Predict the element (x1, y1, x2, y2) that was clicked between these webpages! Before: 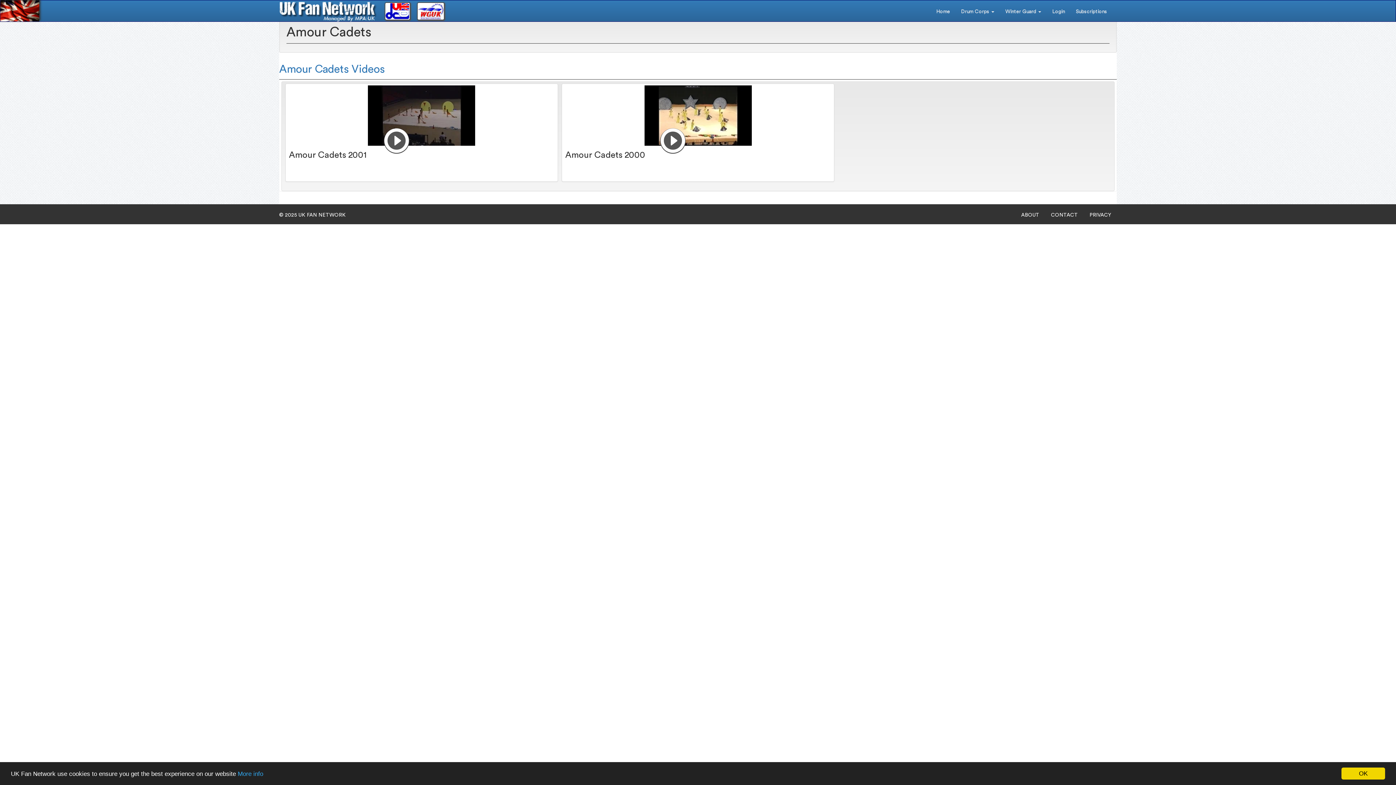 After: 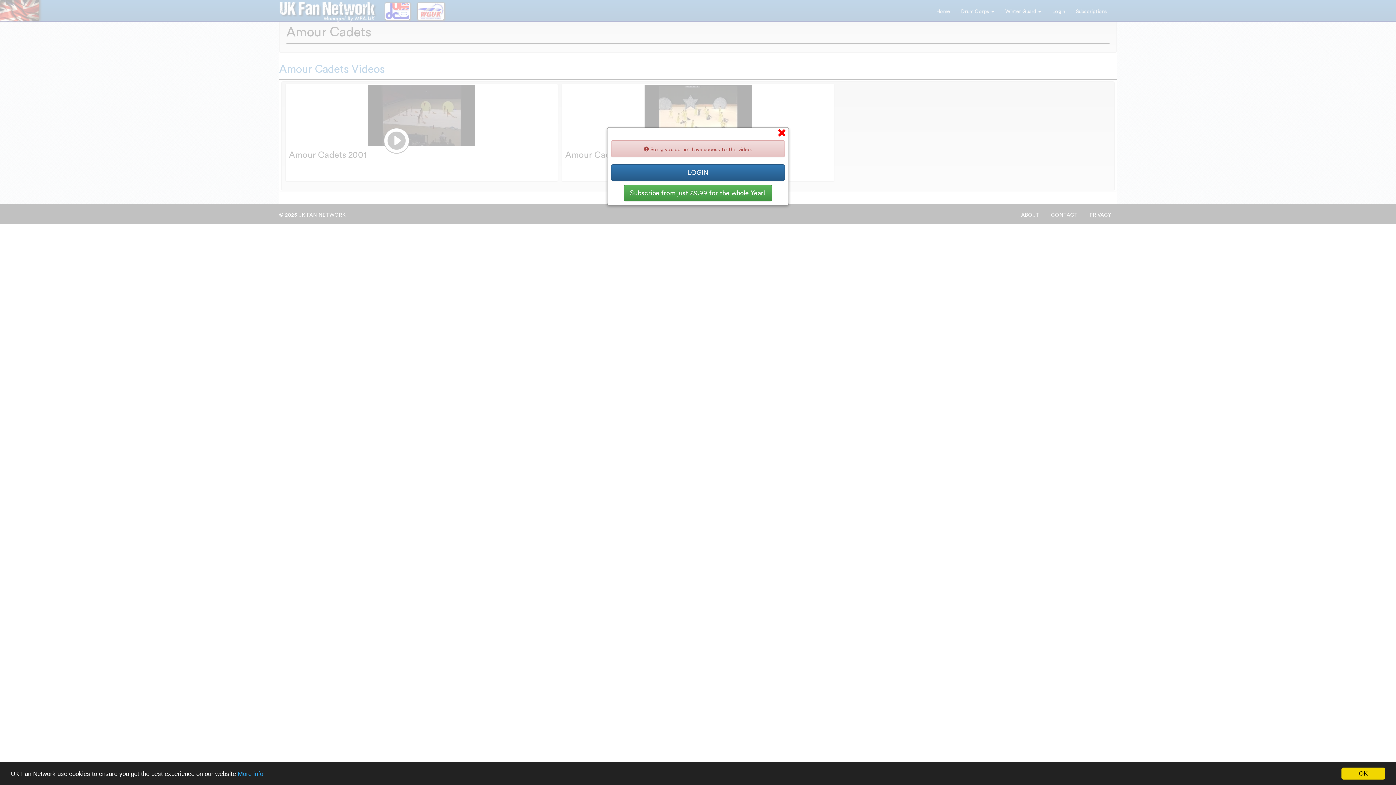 Action: bbox: (563, 85, 832, 145)